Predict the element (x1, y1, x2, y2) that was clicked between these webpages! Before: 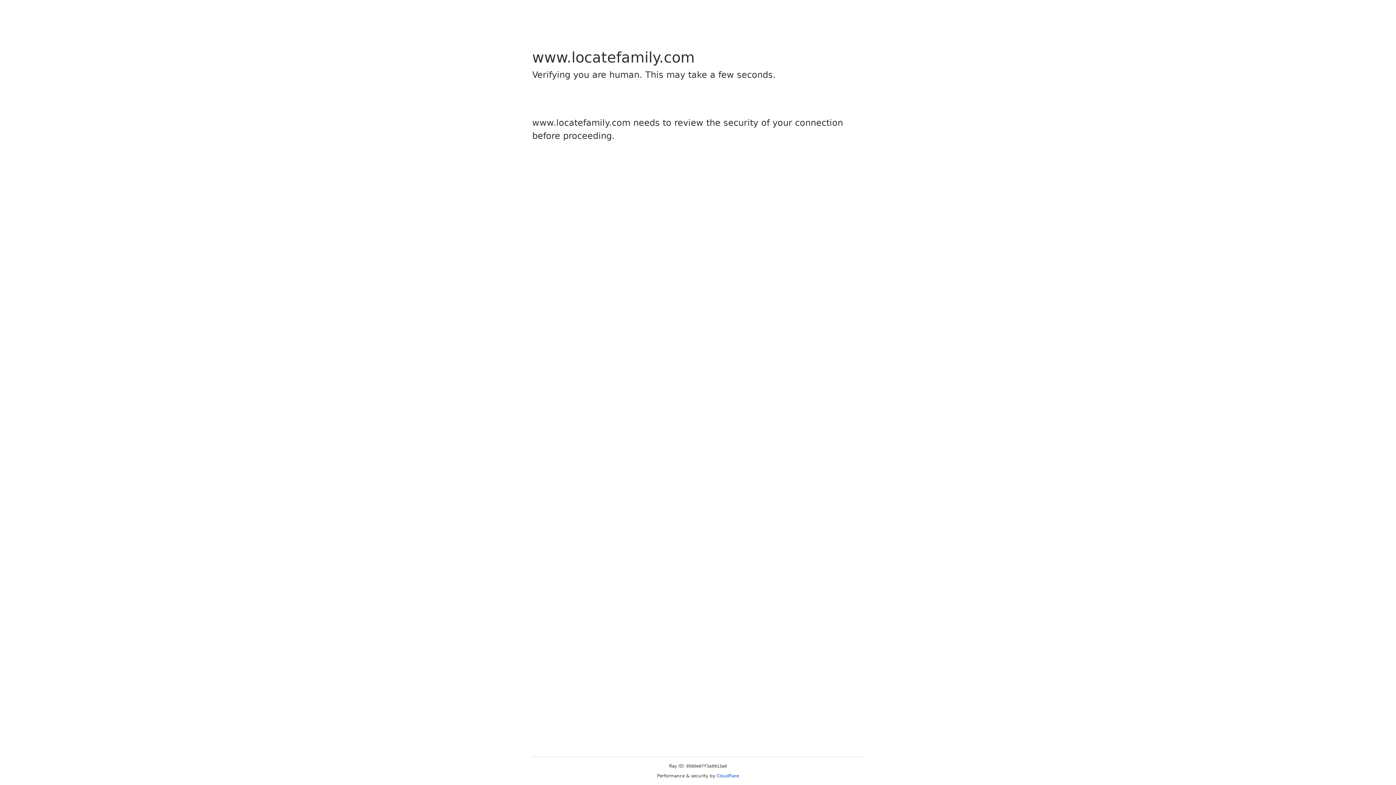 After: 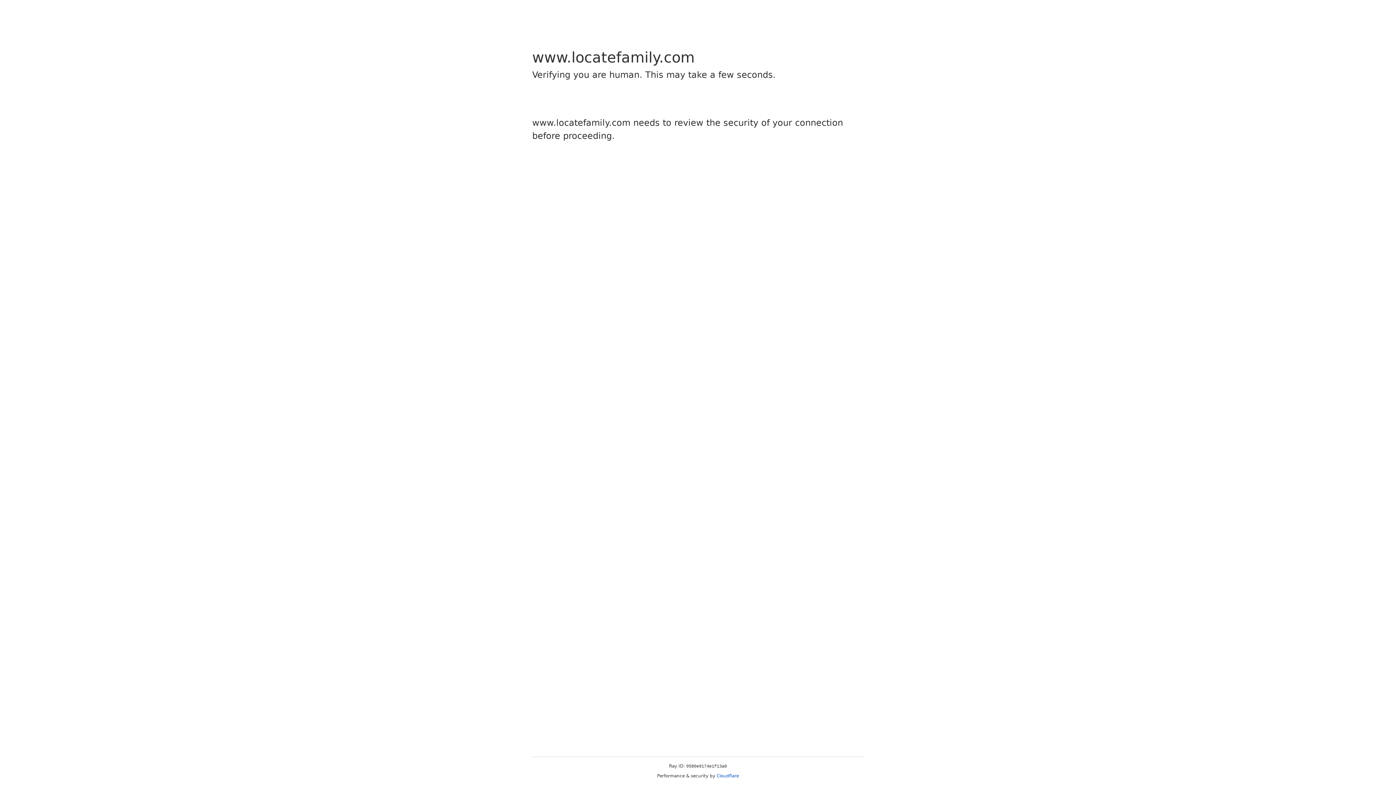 Action: label: Cloudflare bbox: (716, 773, 739, 778)